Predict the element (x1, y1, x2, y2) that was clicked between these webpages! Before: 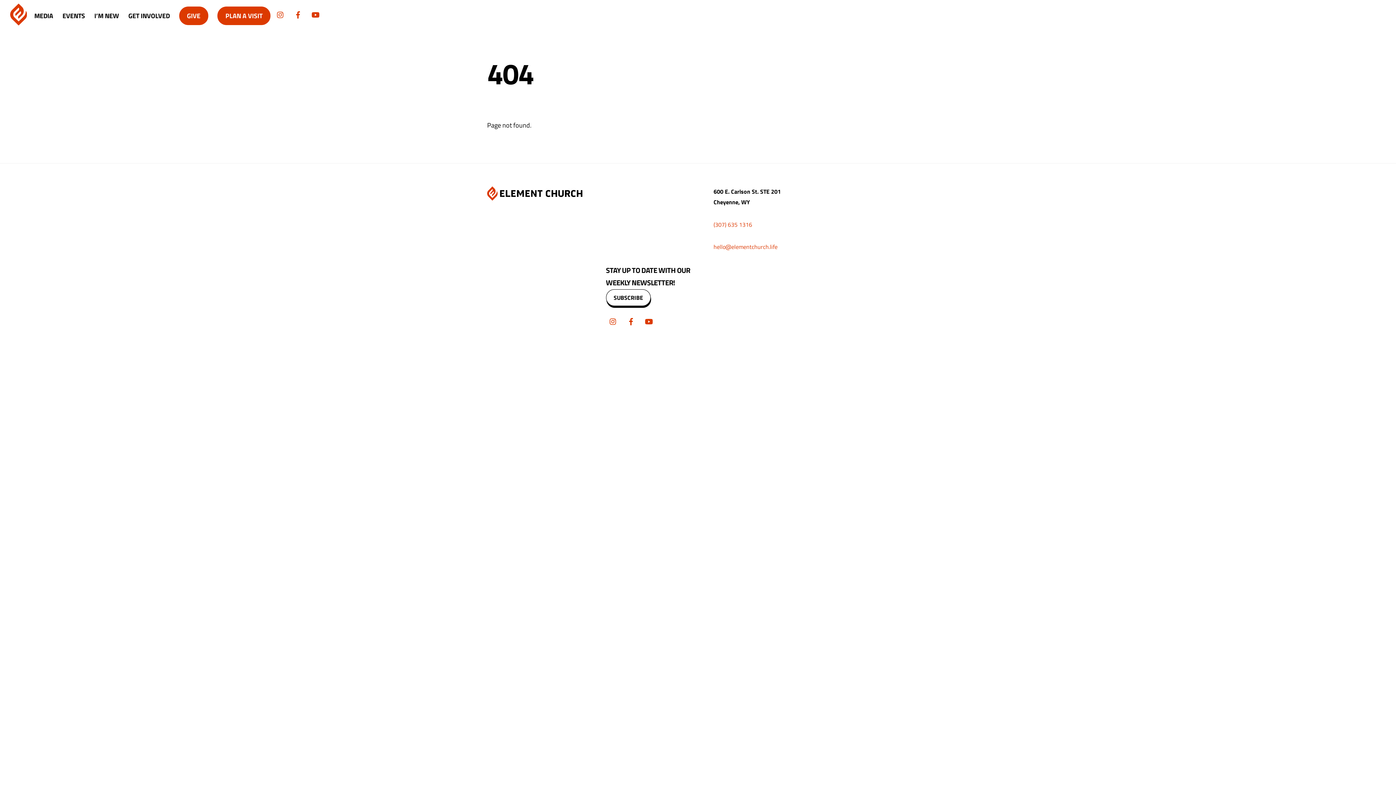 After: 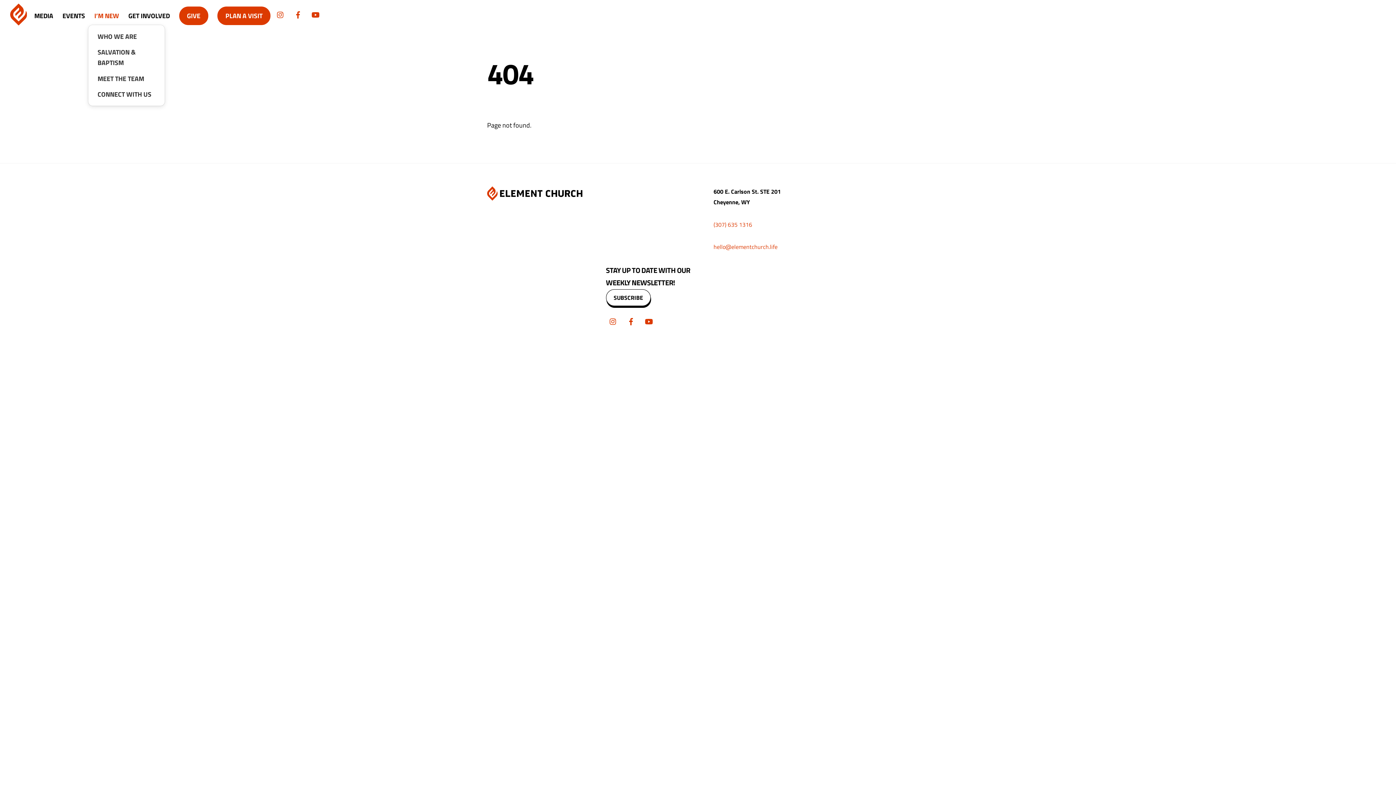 Action: label: I’M NEW bbox: (90, 6, 123, 24)